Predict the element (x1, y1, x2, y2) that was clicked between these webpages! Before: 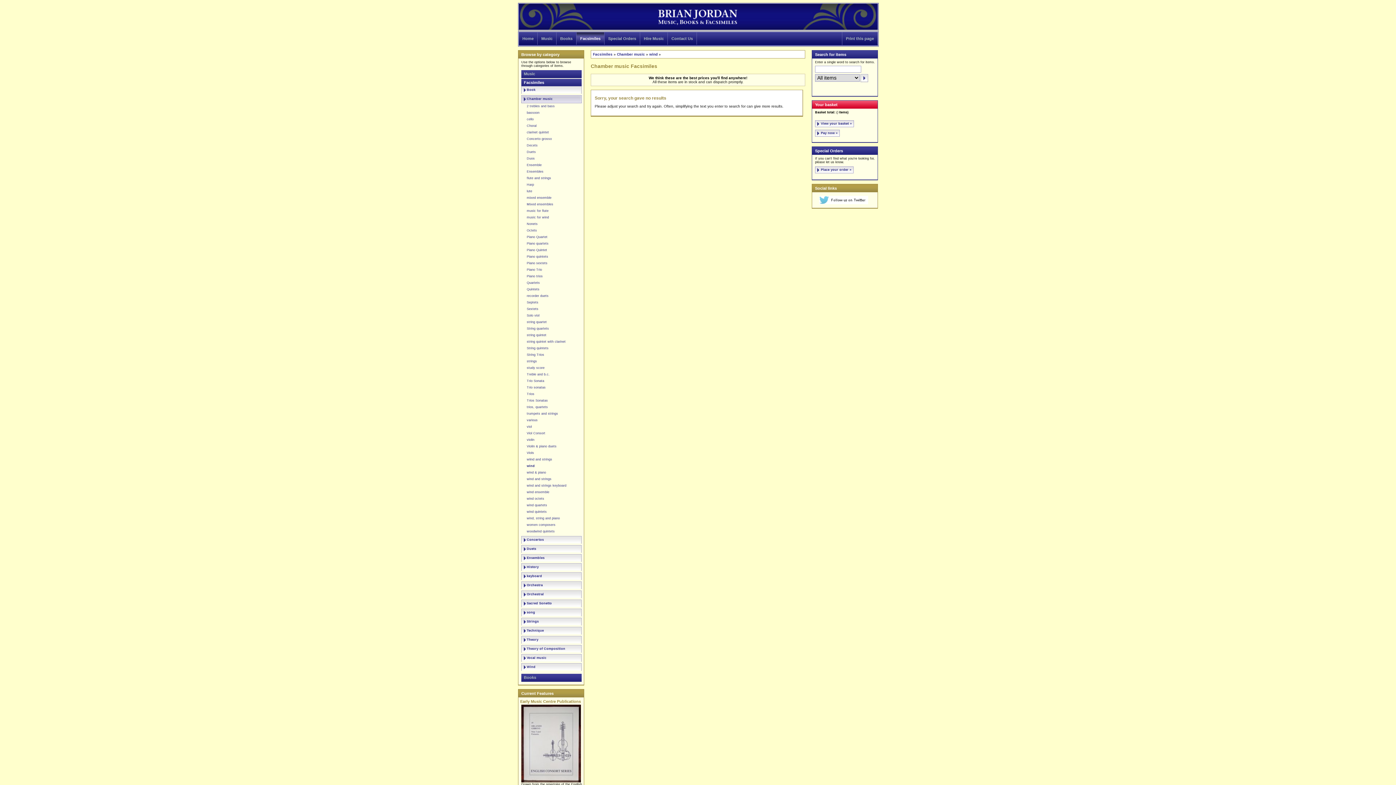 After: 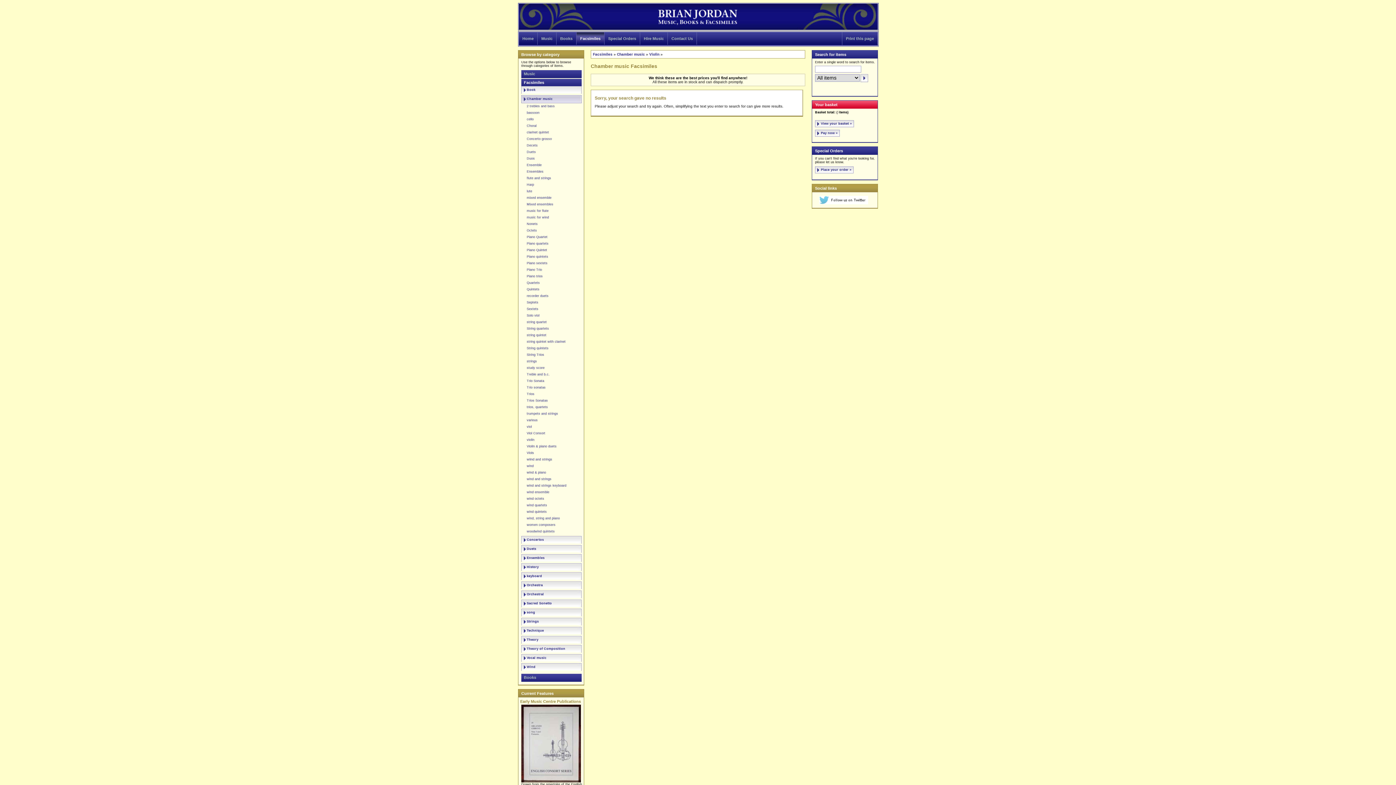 Action: label: Violin & piano duets bbox: (526, 444, 556, 448)